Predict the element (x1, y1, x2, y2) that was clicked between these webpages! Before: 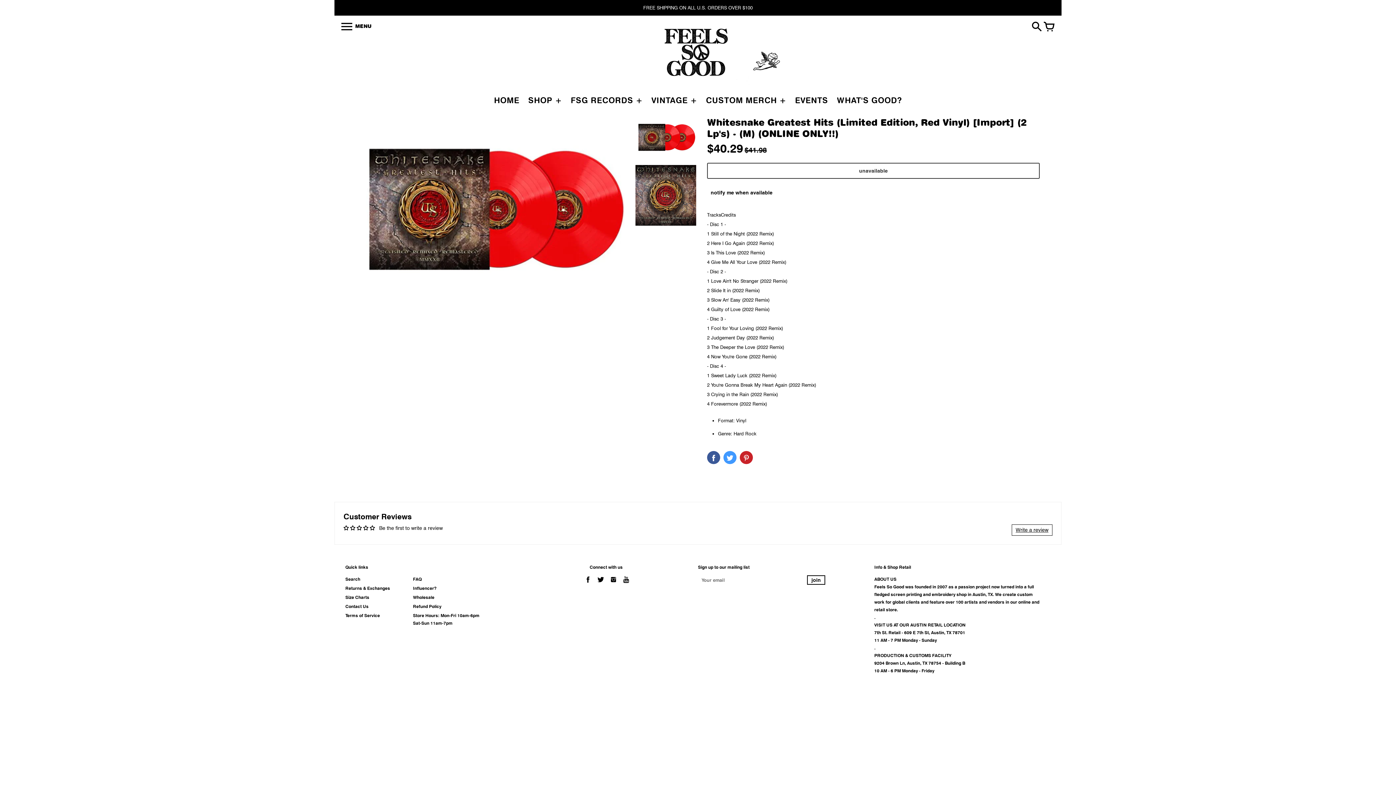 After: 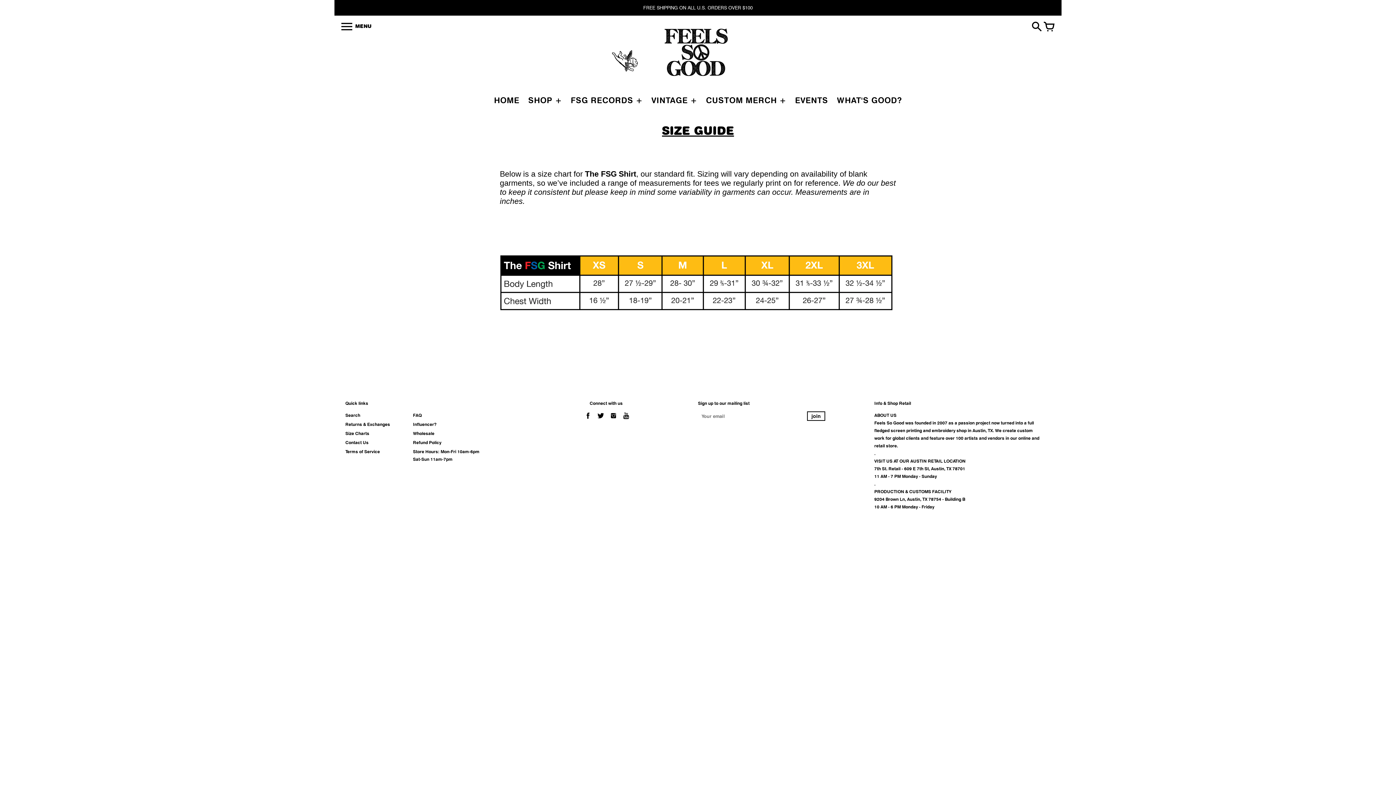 Action: label: Size Charts bbox: (345, 594, 369, 600)